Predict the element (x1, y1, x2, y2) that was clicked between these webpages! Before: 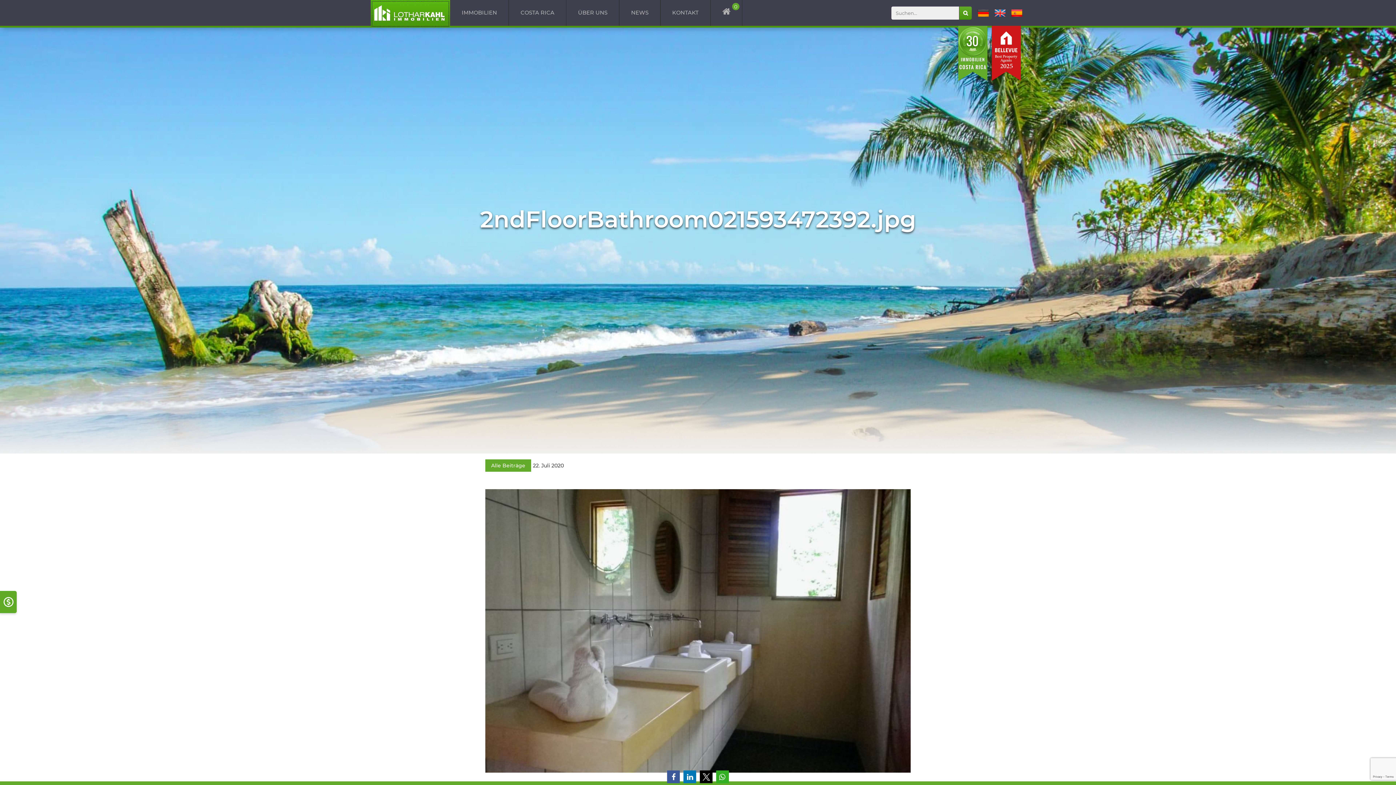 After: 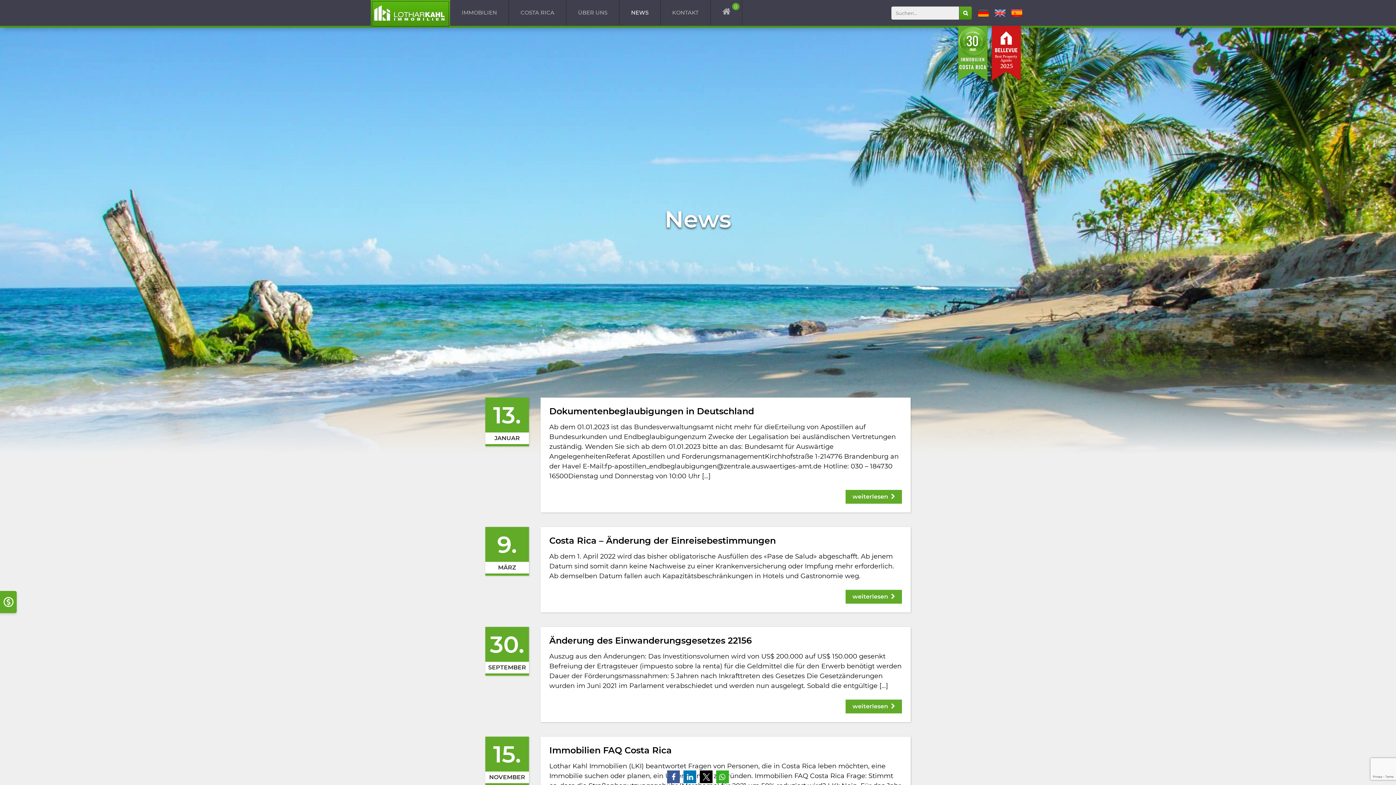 Action: label: Alle Beiträge bbox: (491, 462, 525, 469)